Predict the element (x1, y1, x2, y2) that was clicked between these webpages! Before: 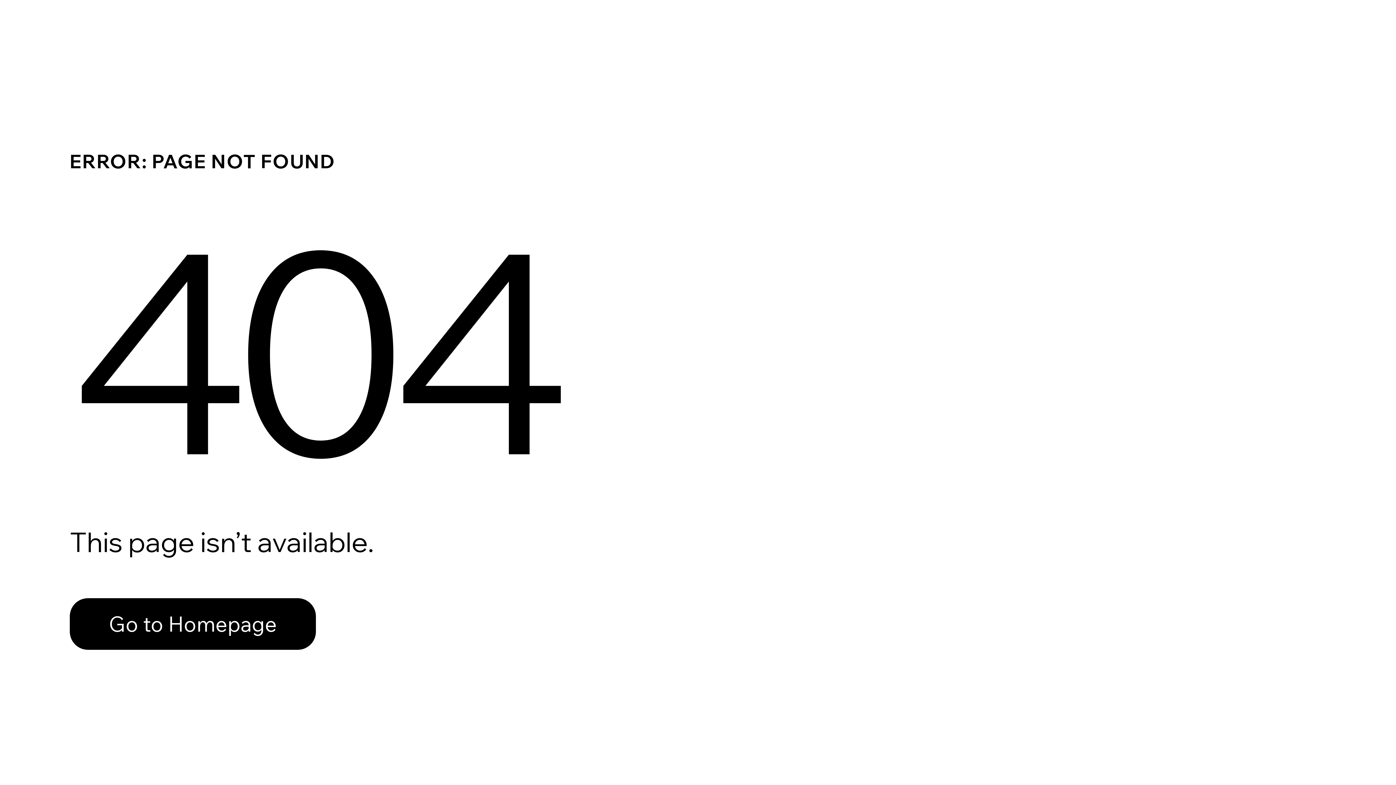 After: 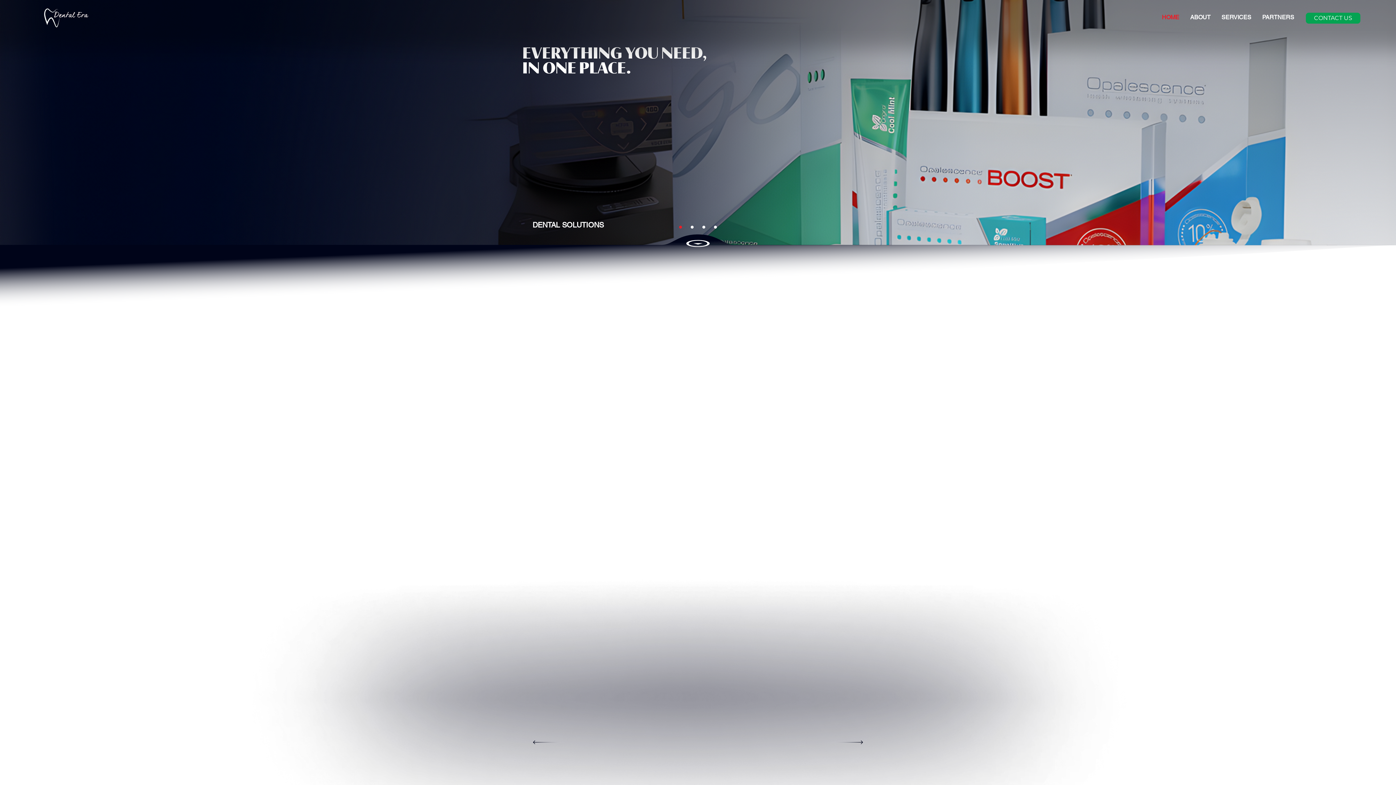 Action: bbox: (69, 598, 316, 650) label: Go to Homepage